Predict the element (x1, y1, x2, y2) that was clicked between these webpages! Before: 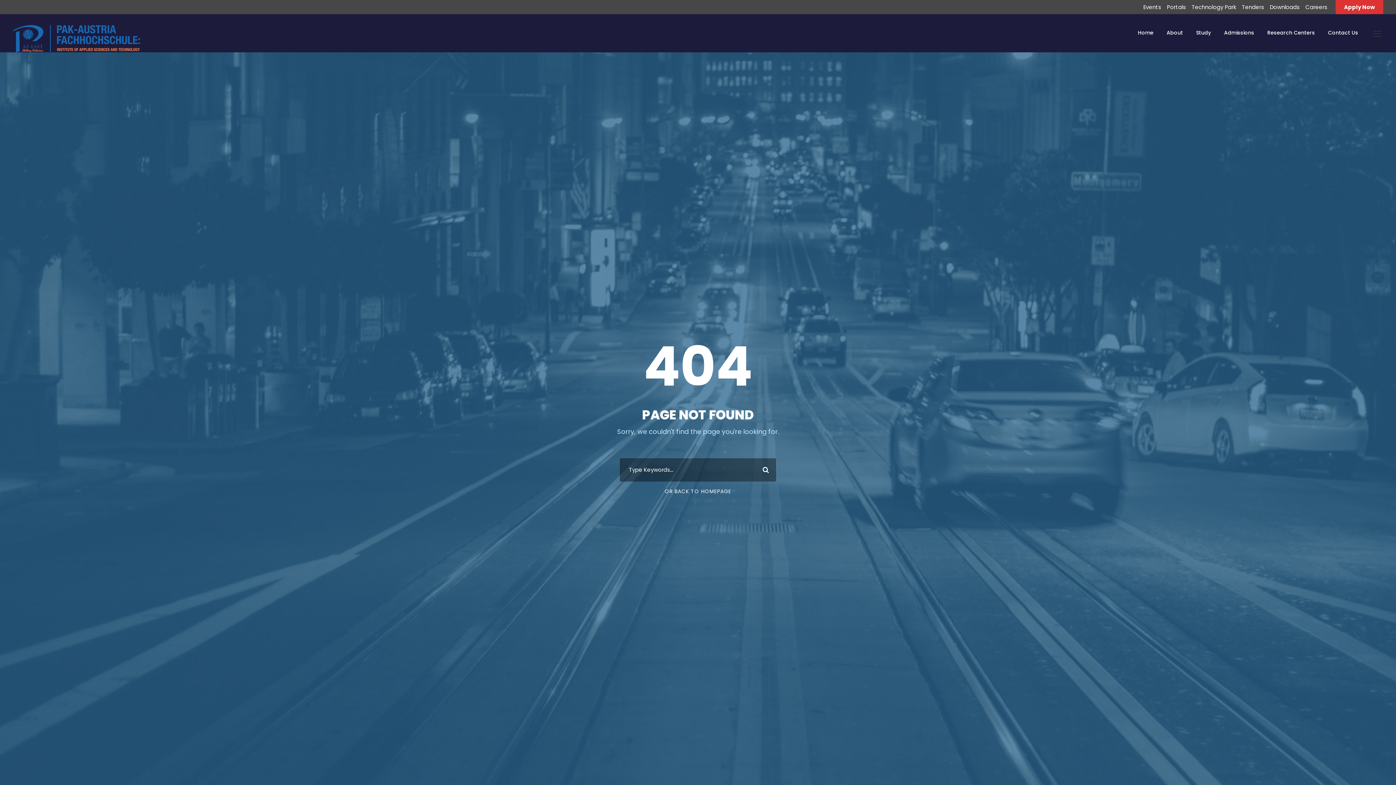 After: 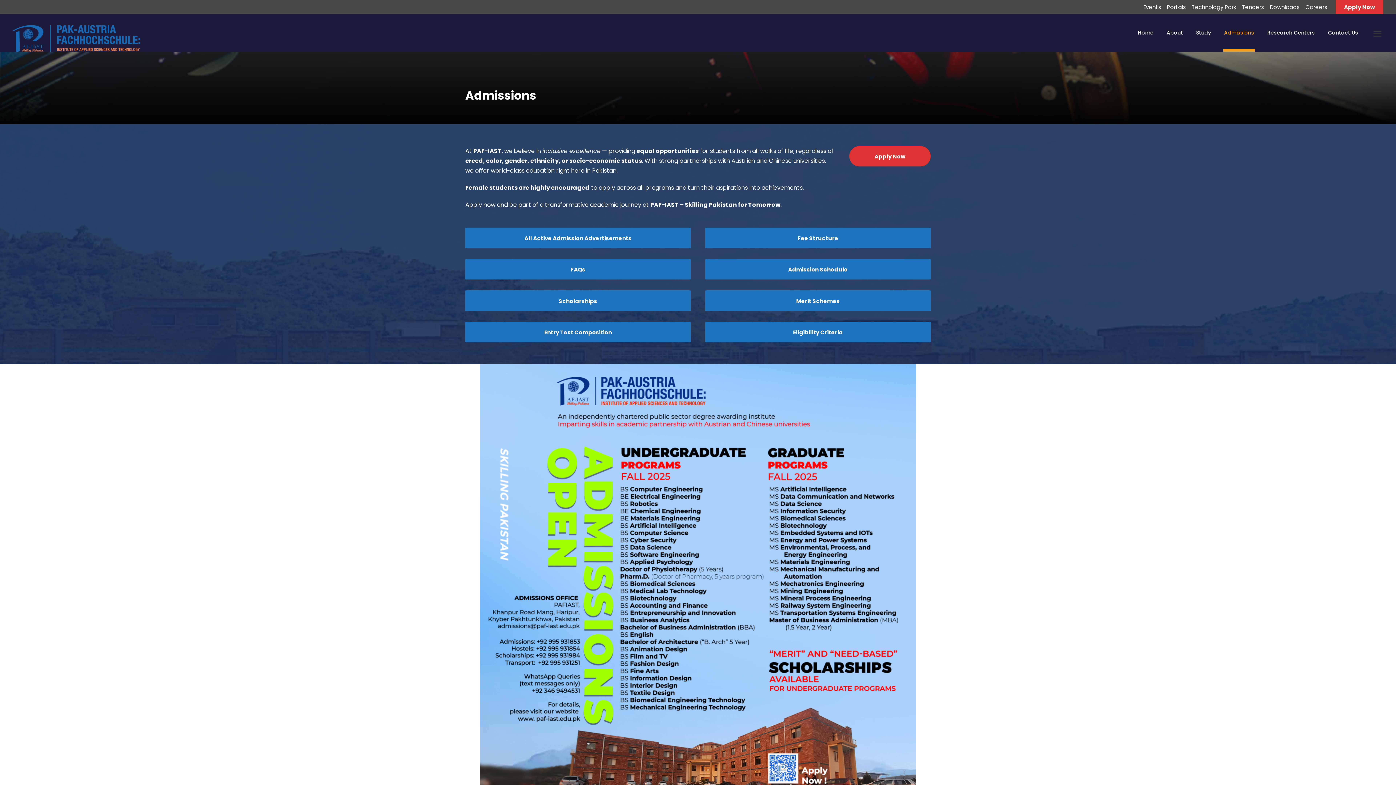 Action: bbox: (1224, 28, 1254, 51) label: Admissions